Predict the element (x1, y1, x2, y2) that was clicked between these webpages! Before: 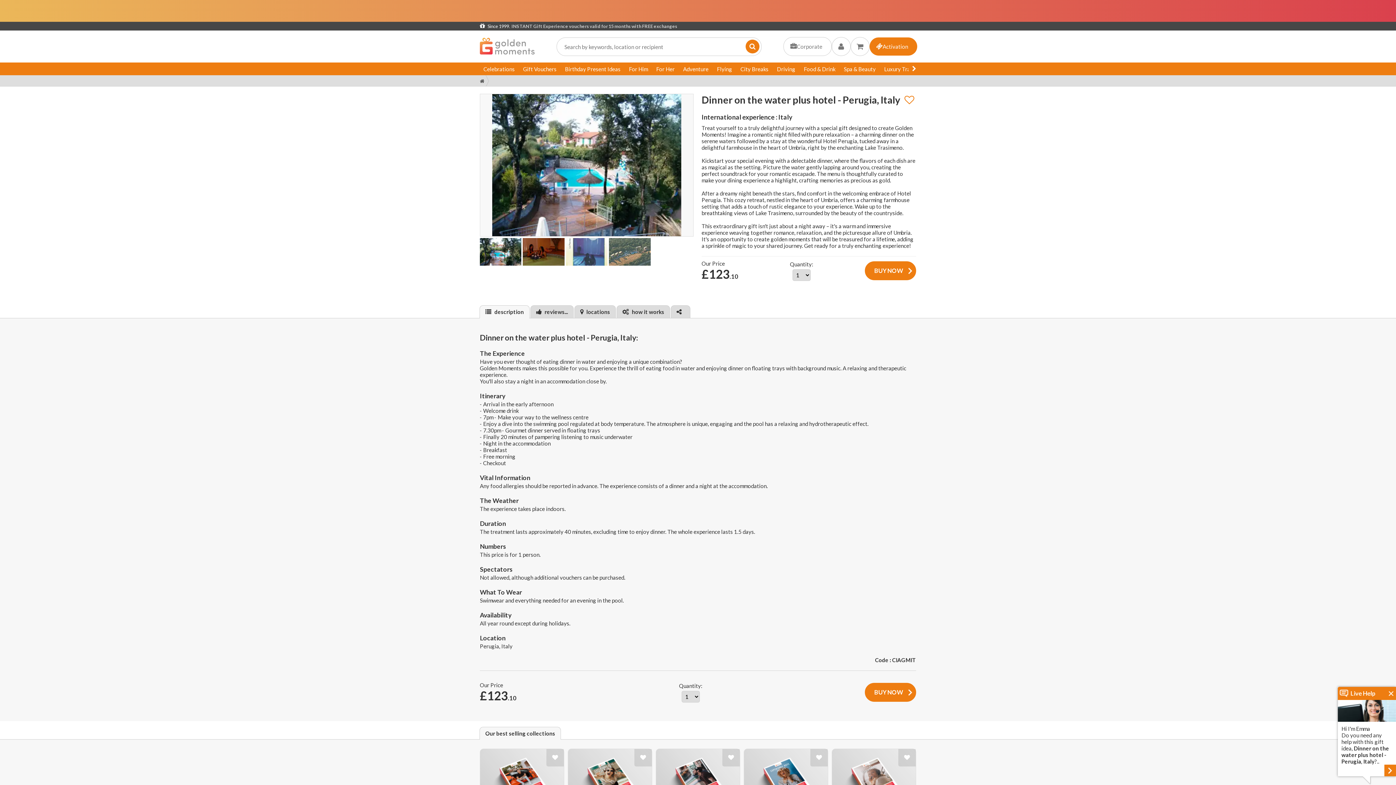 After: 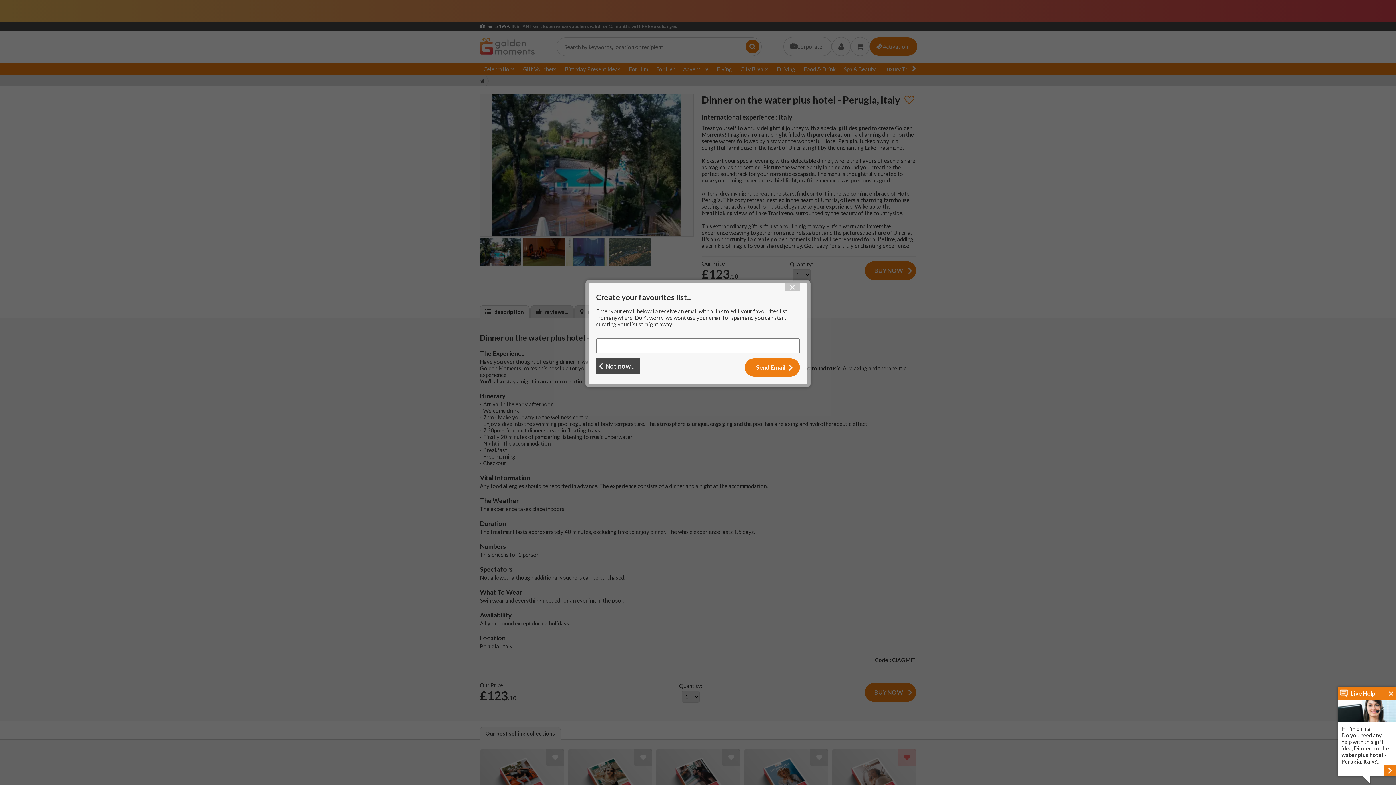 Action: bbox: (898, 749, 916, 767)